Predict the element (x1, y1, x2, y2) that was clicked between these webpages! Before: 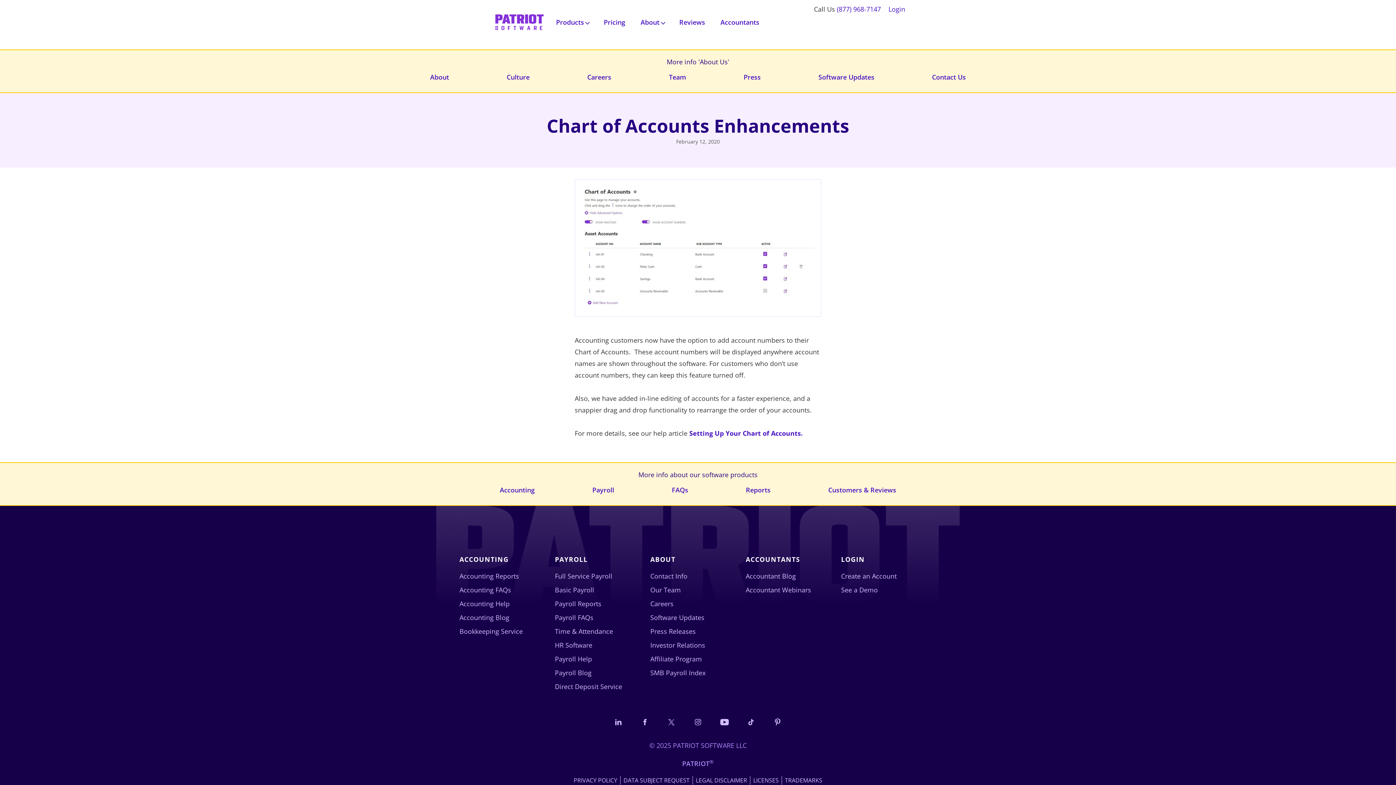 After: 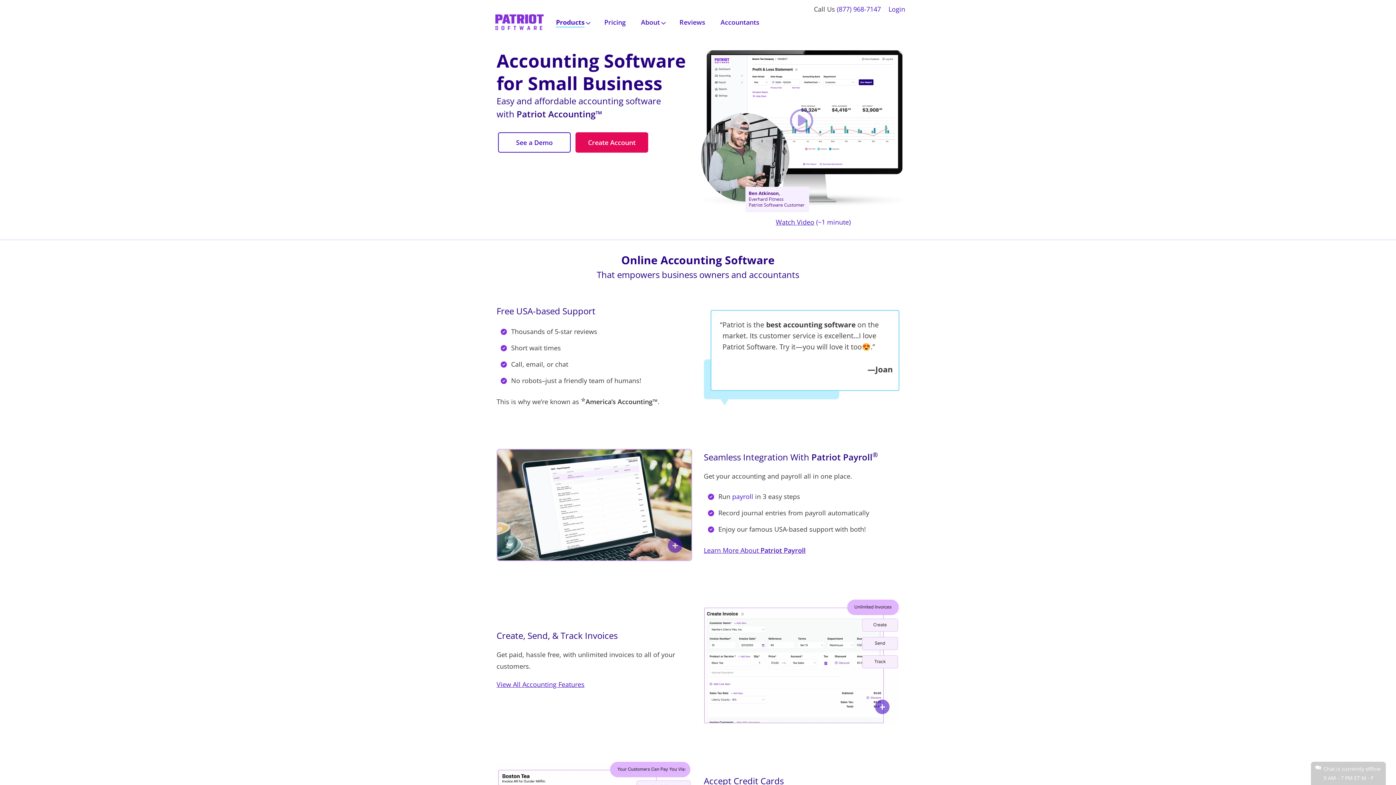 Action: bbox: (499, 485, 534, 494) label: Accounting